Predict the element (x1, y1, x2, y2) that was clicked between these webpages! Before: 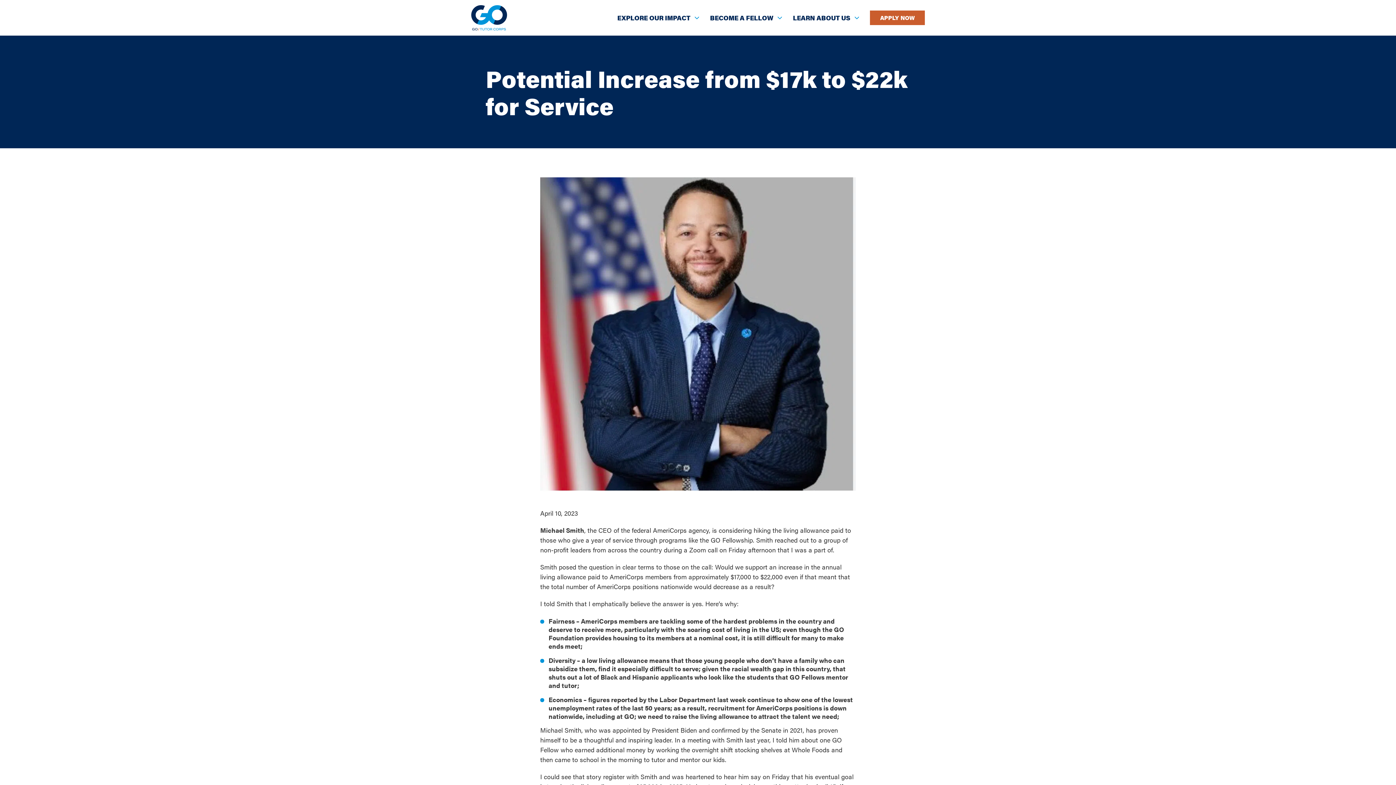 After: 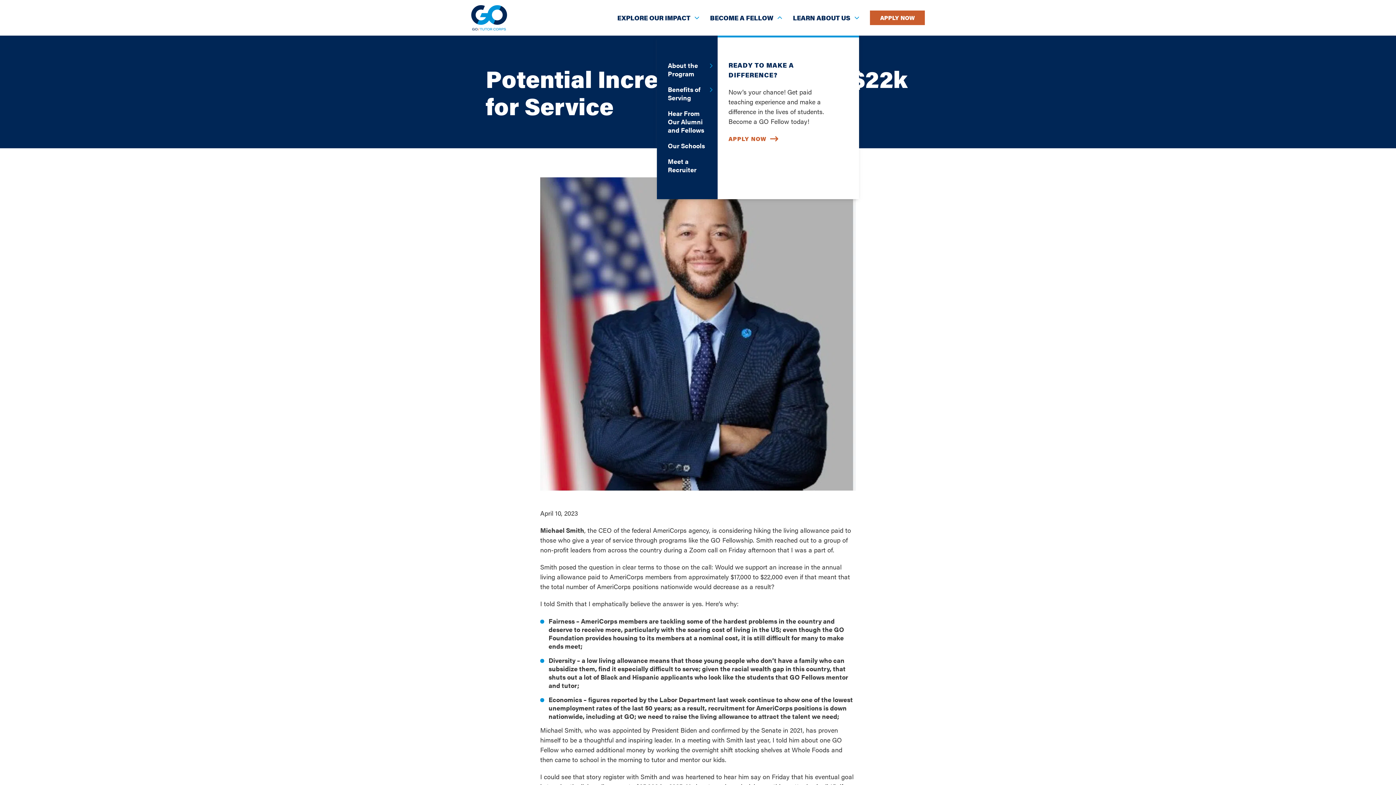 Action: bbox: (710, 14, 782, 21) label: BECOME A FELLOW